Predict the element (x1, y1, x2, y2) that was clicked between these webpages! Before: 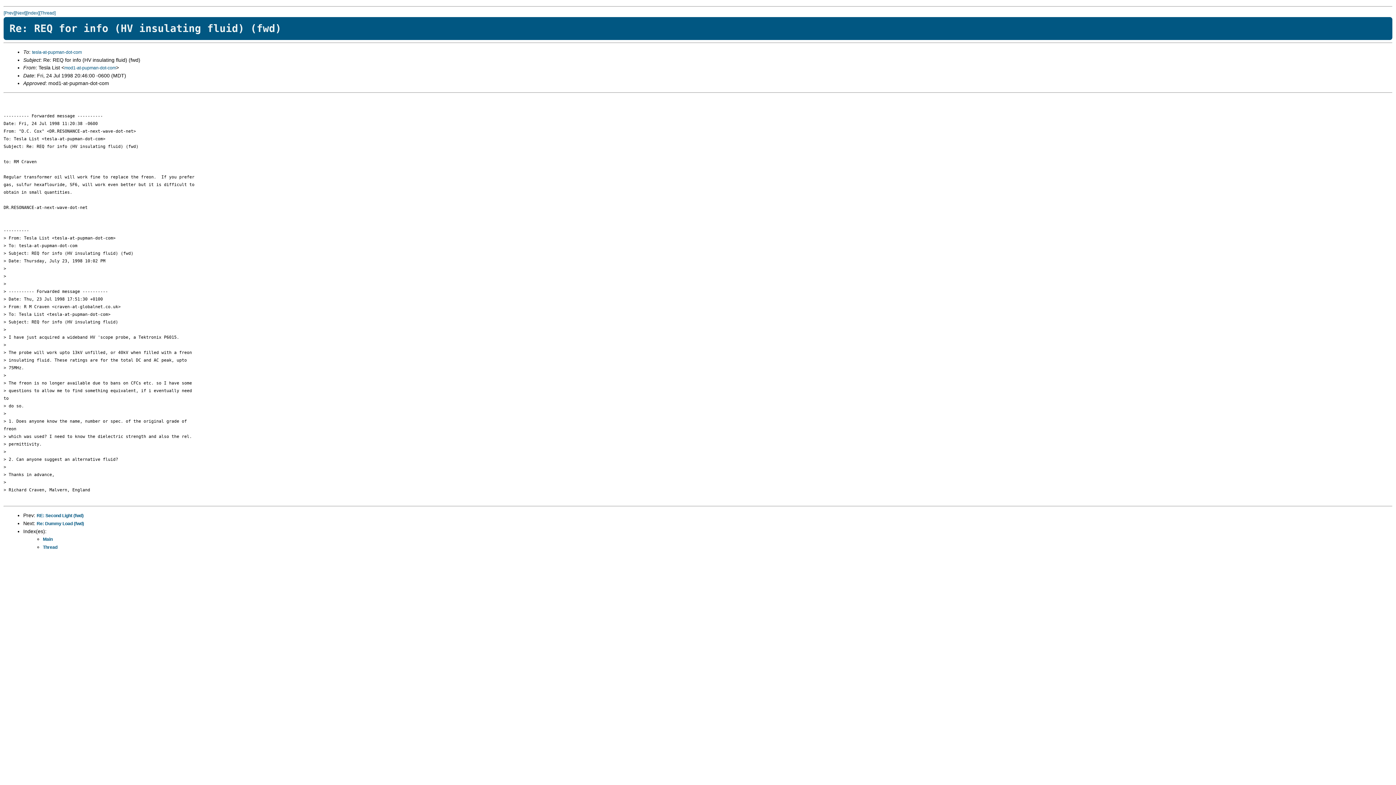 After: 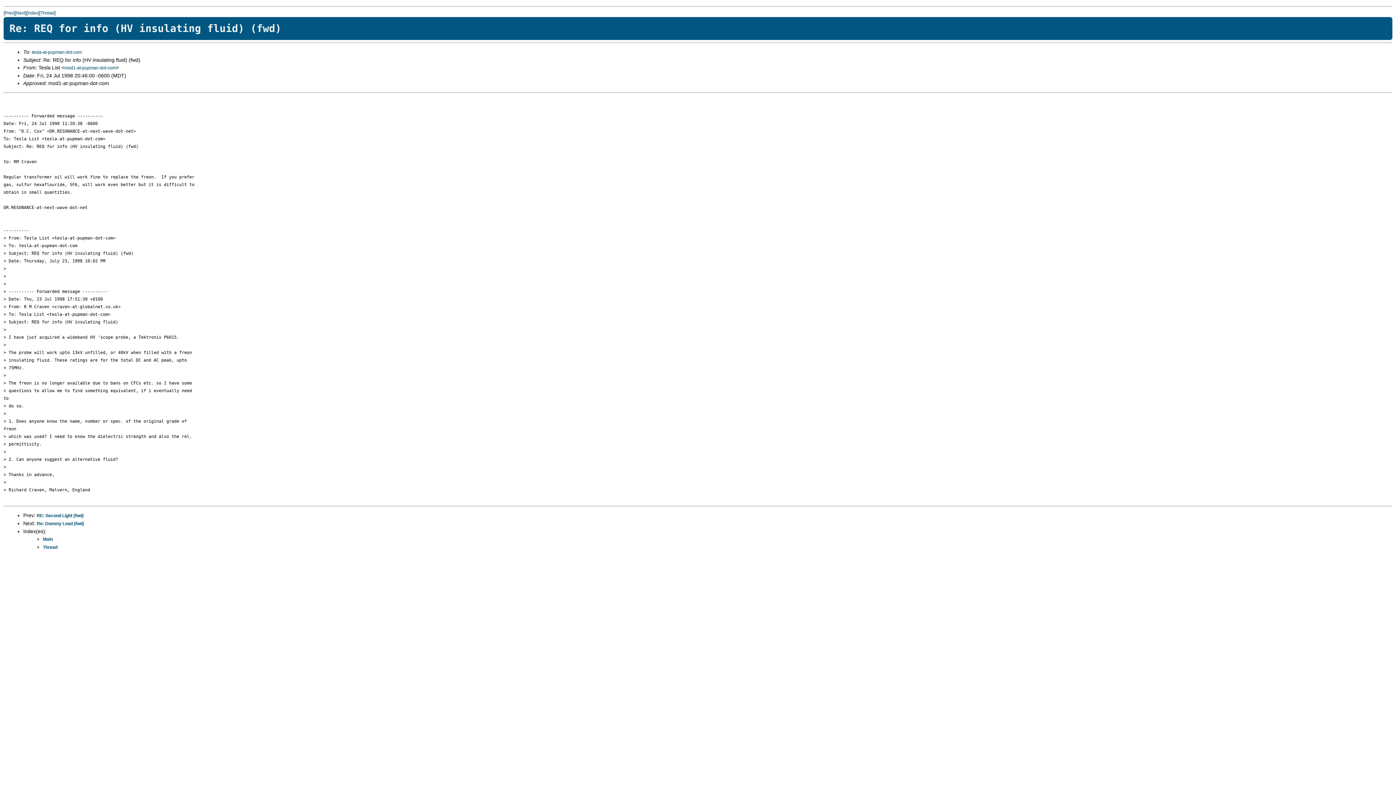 Action: bbox: (32, 49, 81, 54) label: tesla-at-pupman-dot-com